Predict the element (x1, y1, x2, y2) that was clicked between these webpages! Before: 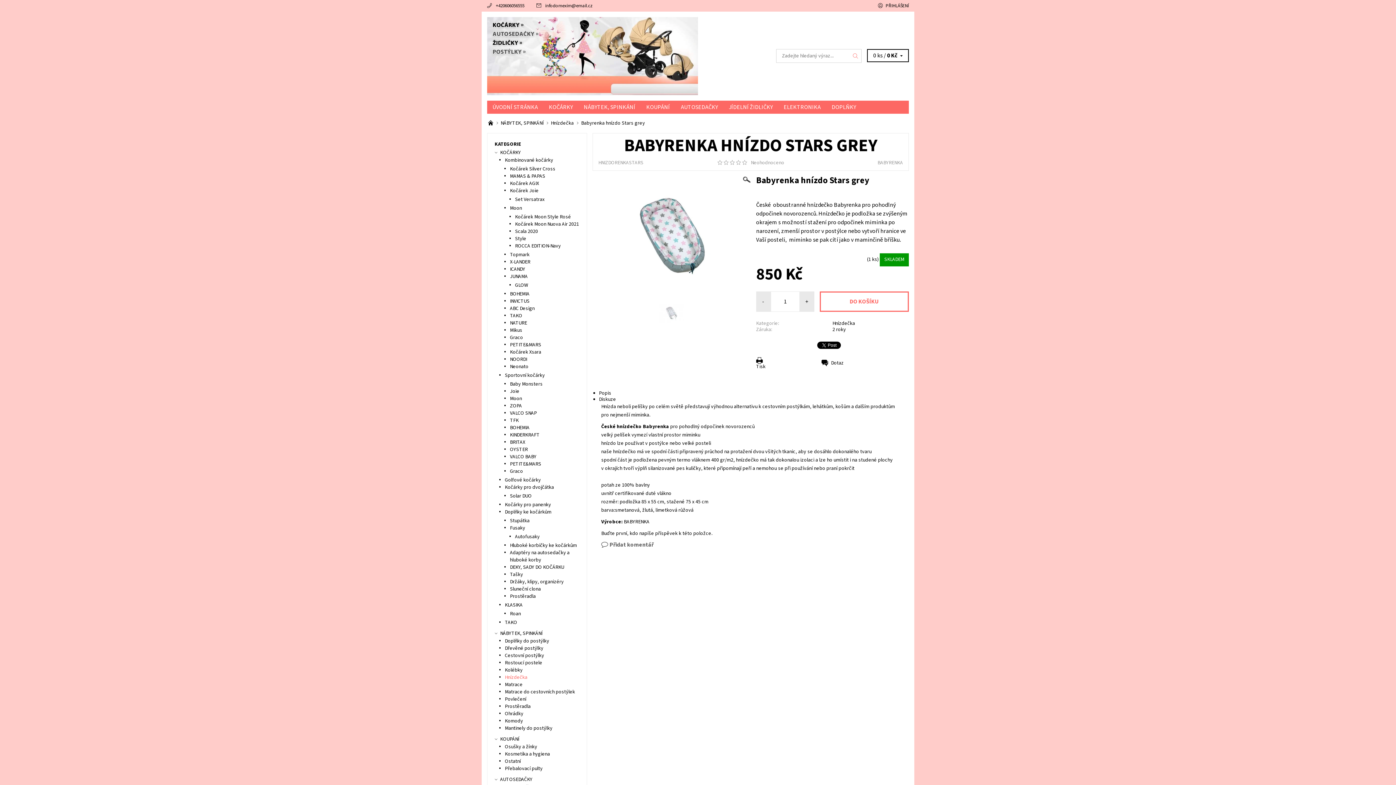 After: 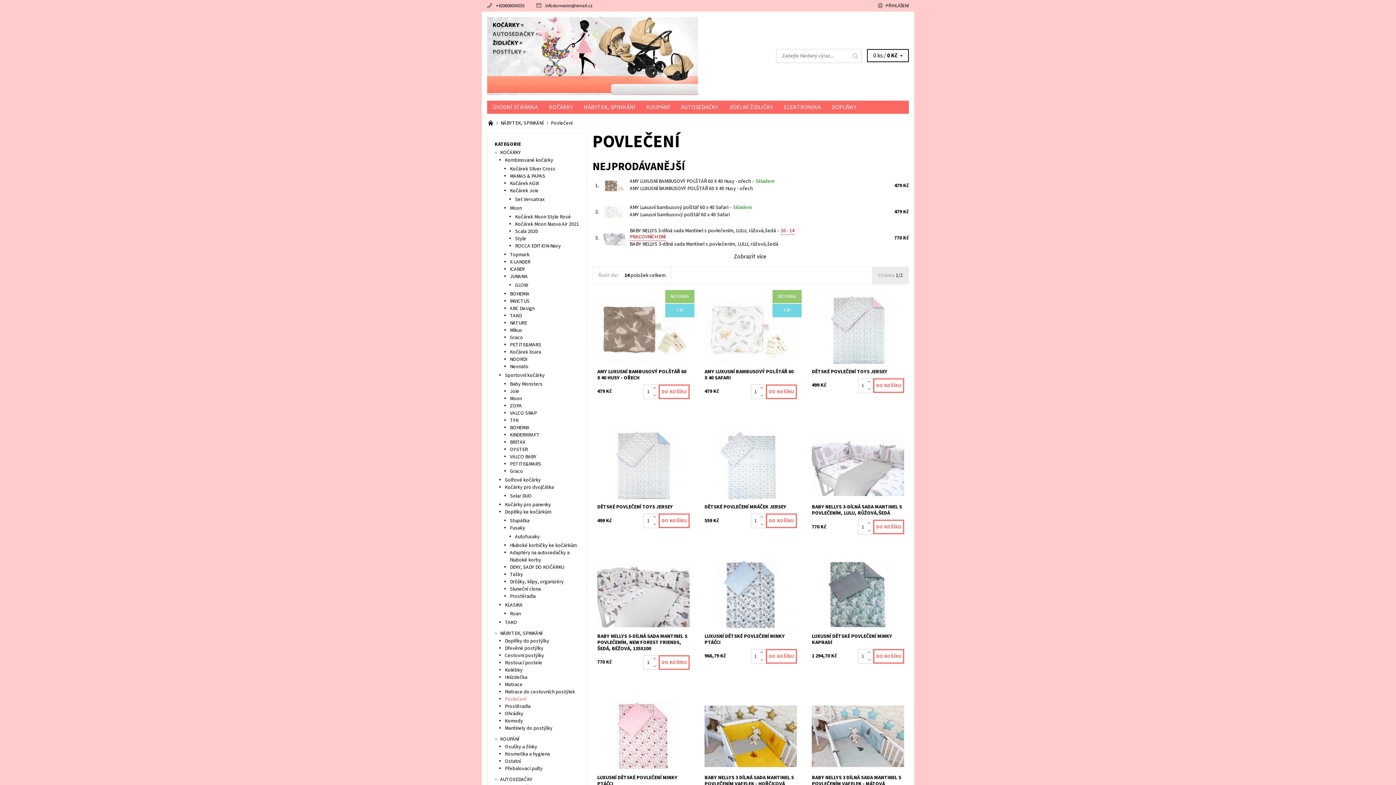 Action: bbox: (505, 695, 526, 703) label: Povlečení